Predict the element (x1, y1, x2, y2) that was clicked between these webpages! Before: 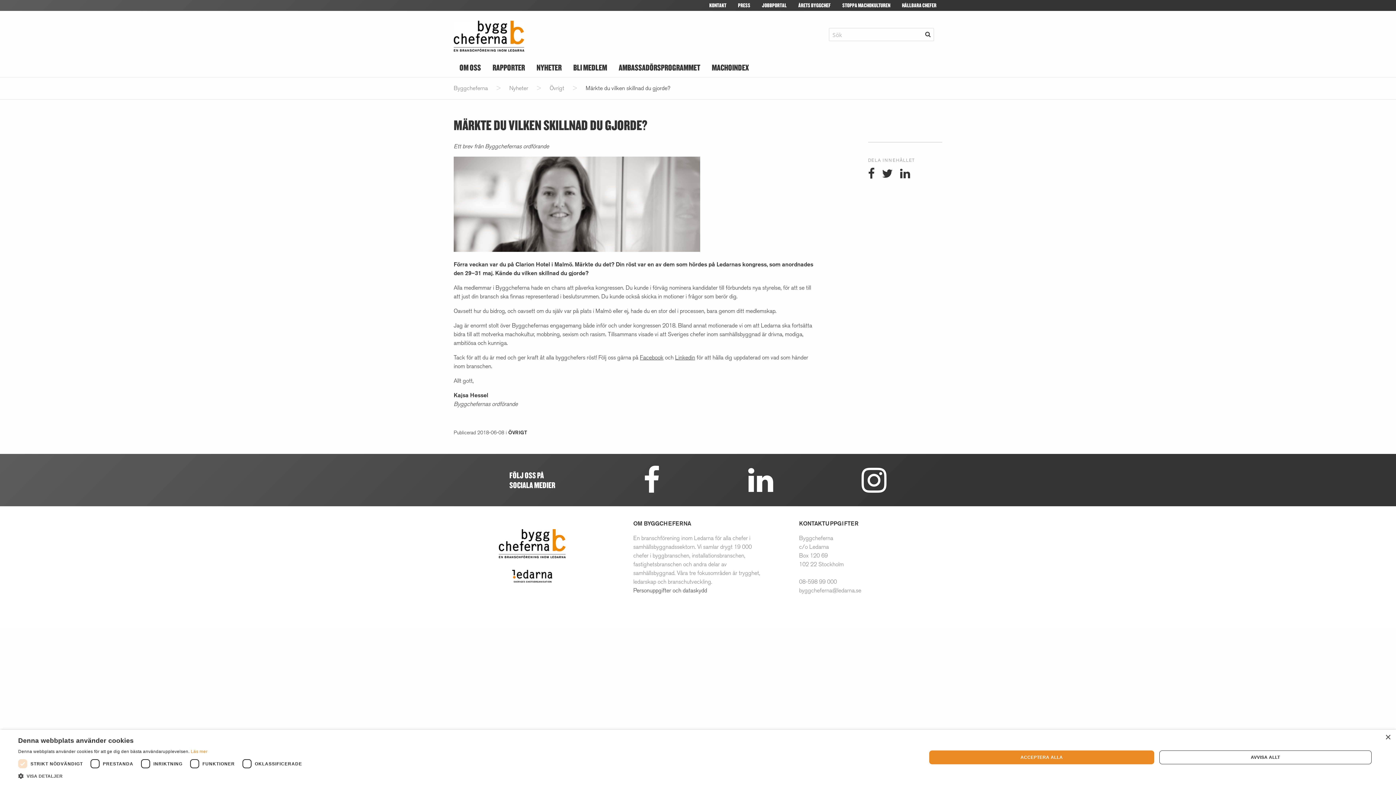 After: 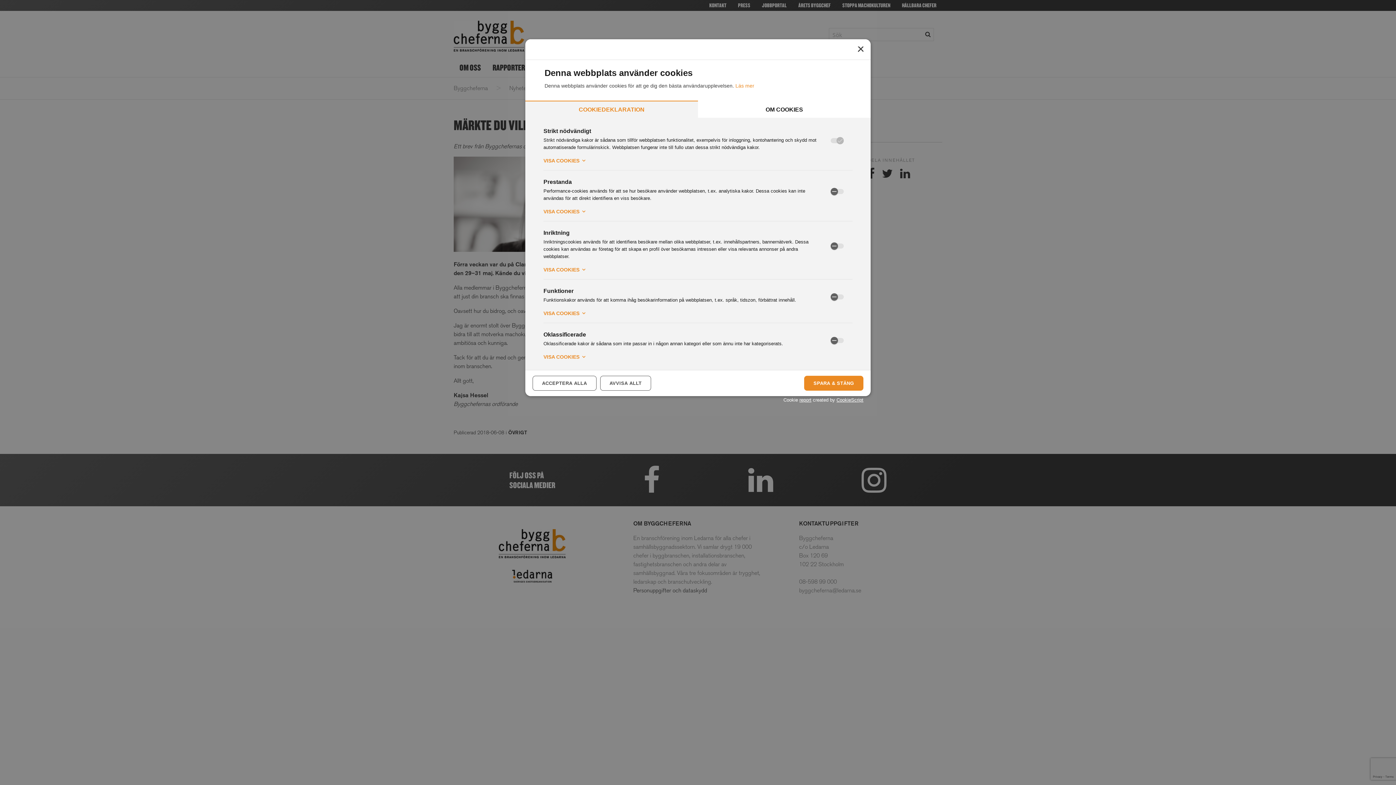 Action: bbox: (18, 772, 305, 780) label:  VISA DETALJER